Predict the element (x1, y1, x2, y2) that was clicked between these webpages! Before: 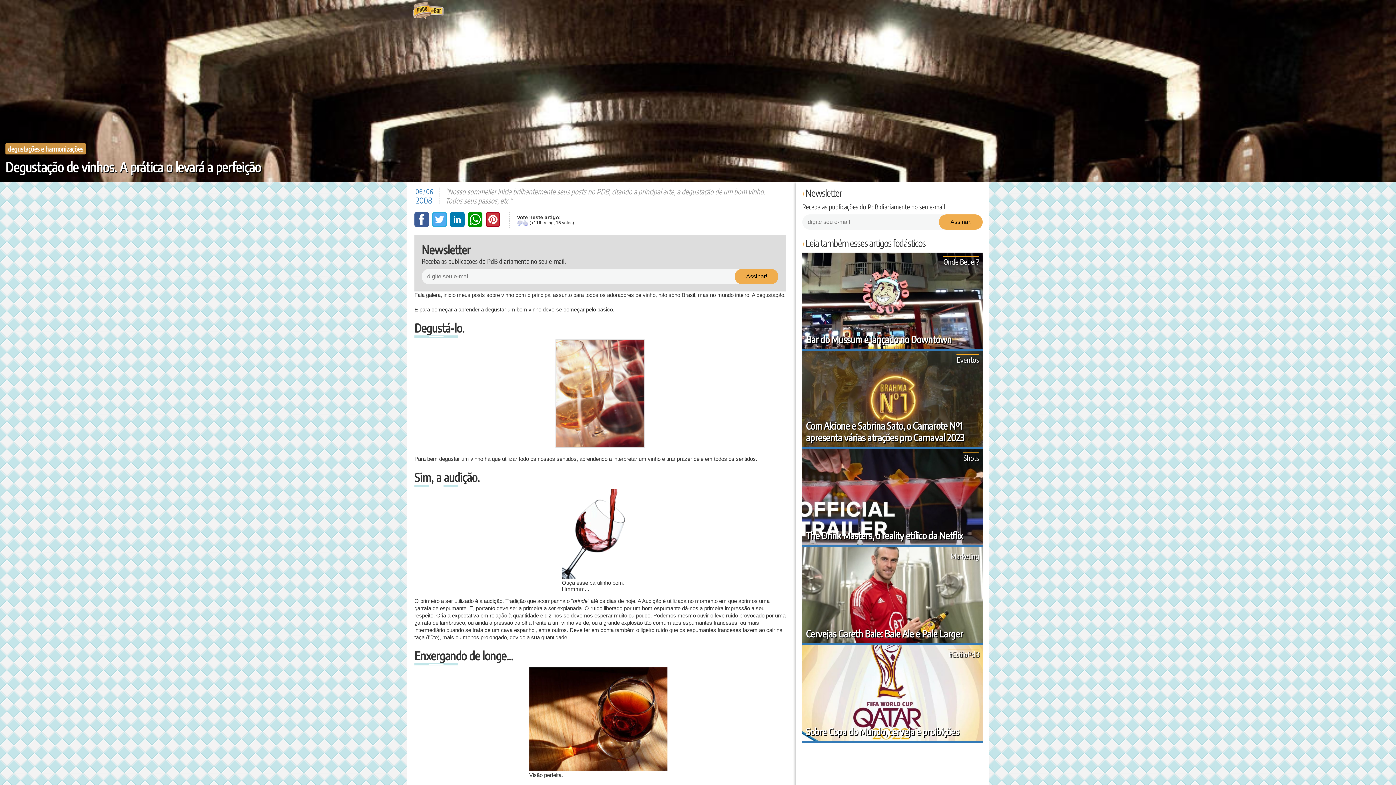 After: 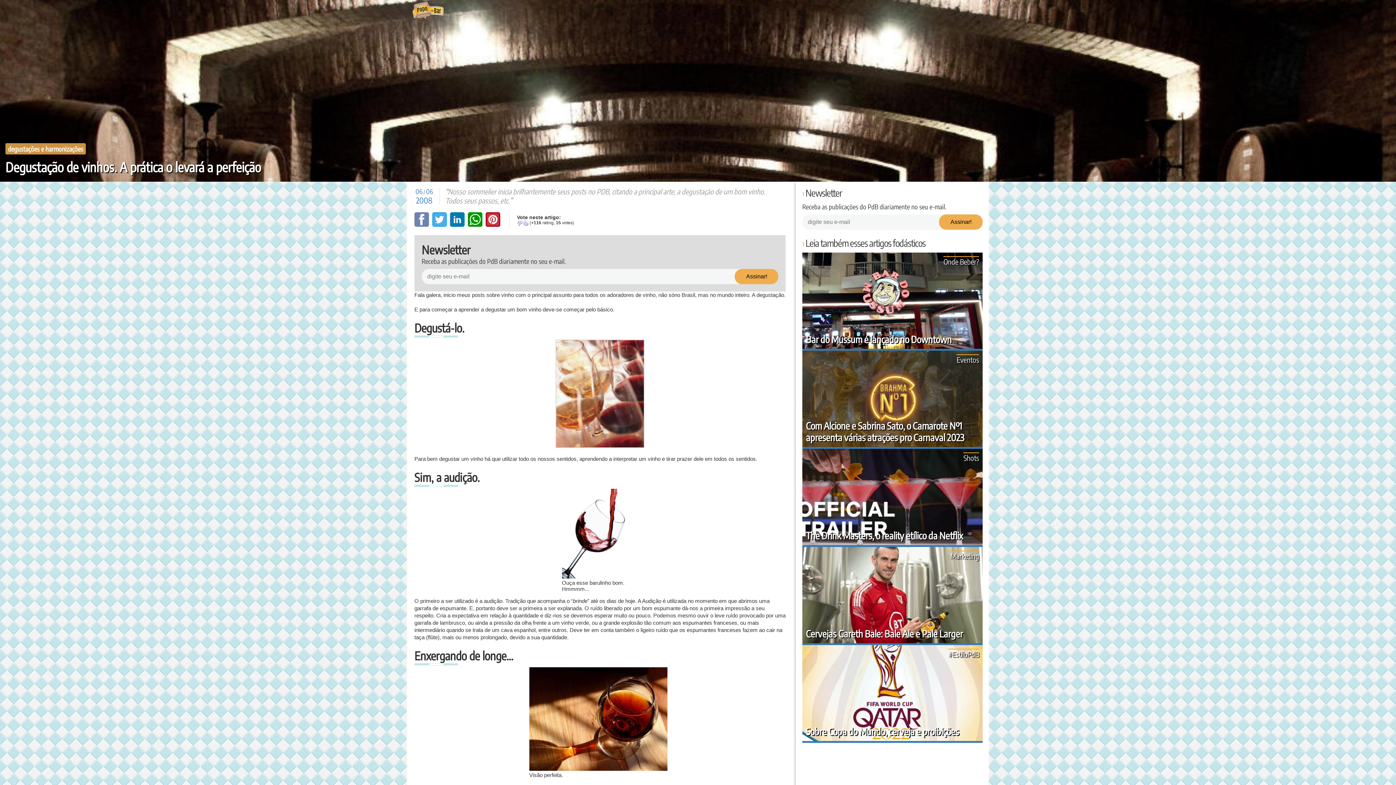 Action: label: Facebook bbox: (414, 222, 430, 228)